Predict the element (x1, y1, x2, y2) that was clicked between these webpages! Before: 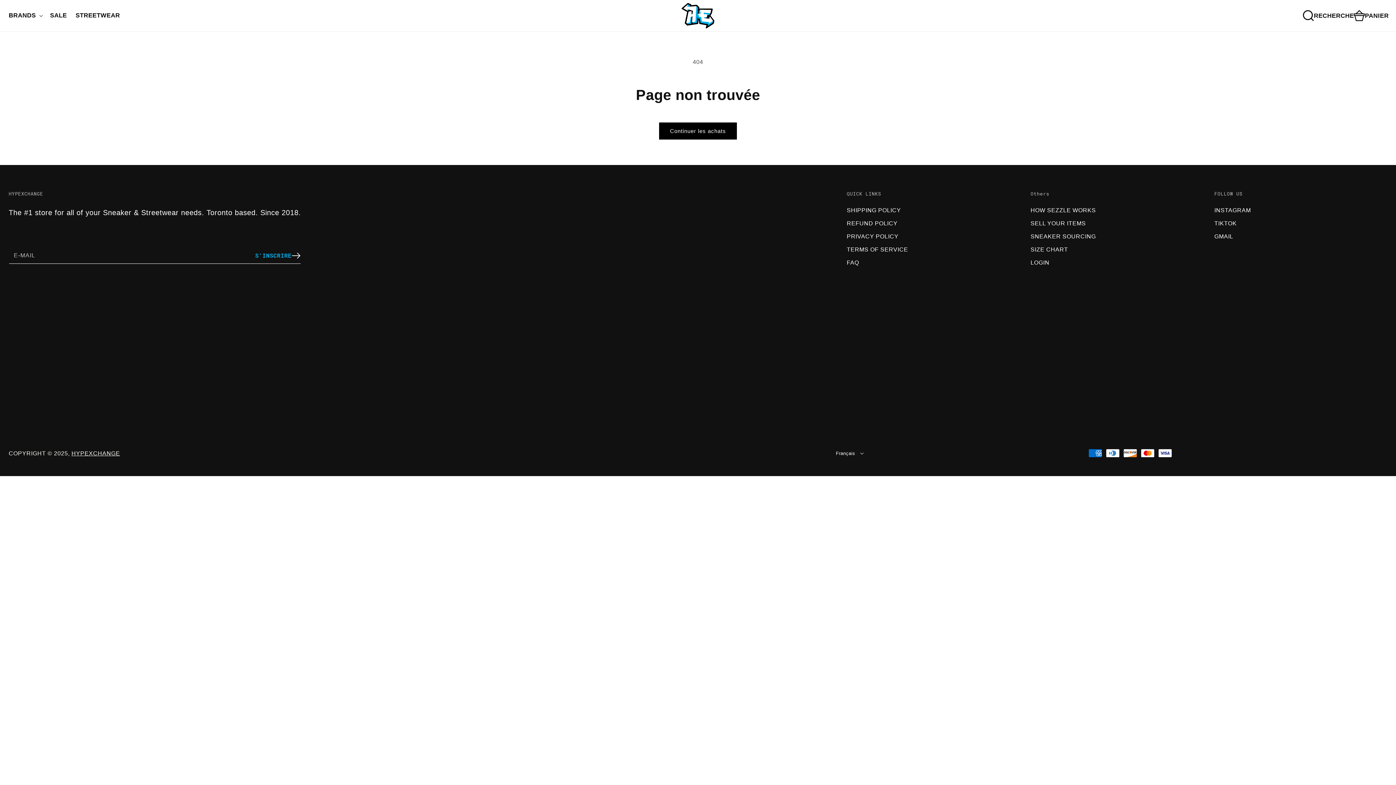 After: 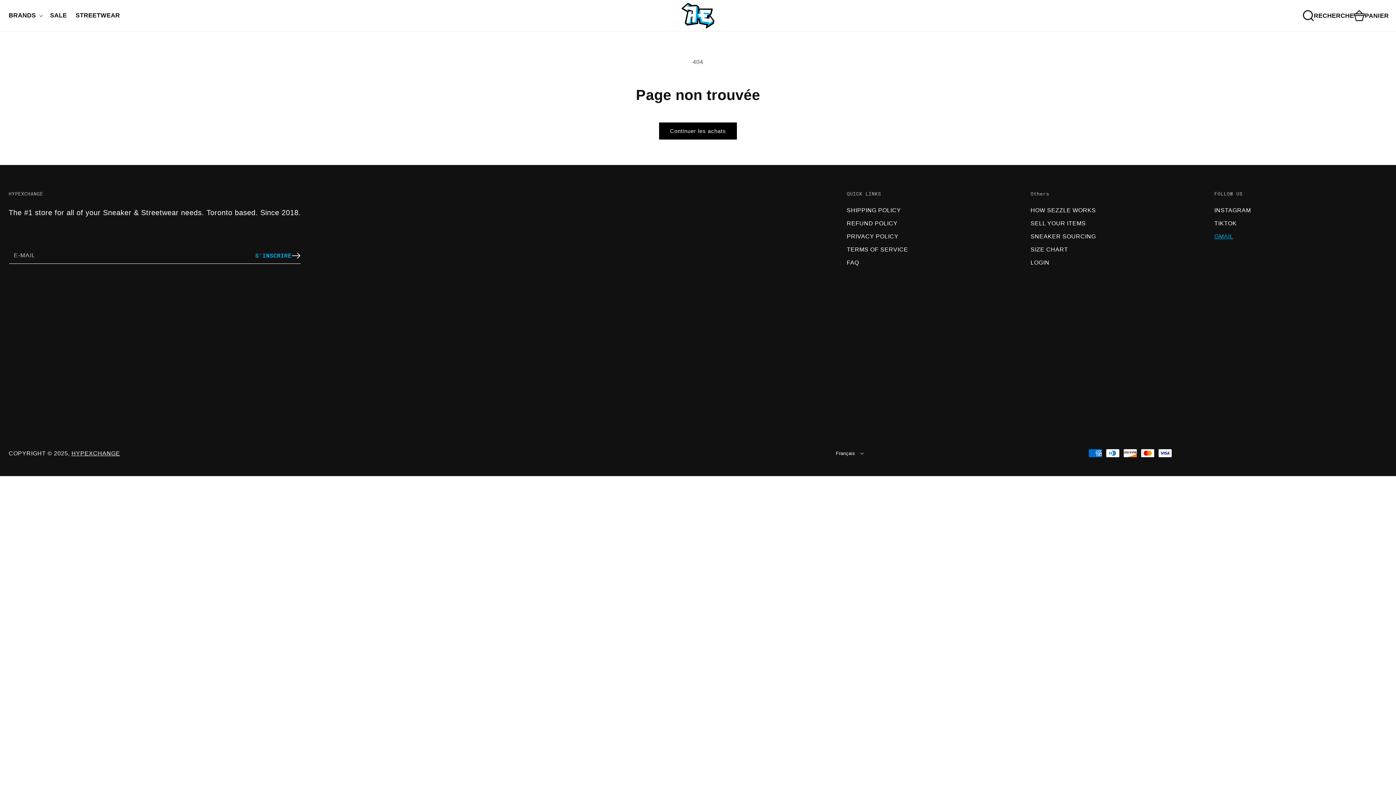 Action: label: GMAIL bbox: (1214, 232, 1233, 241)